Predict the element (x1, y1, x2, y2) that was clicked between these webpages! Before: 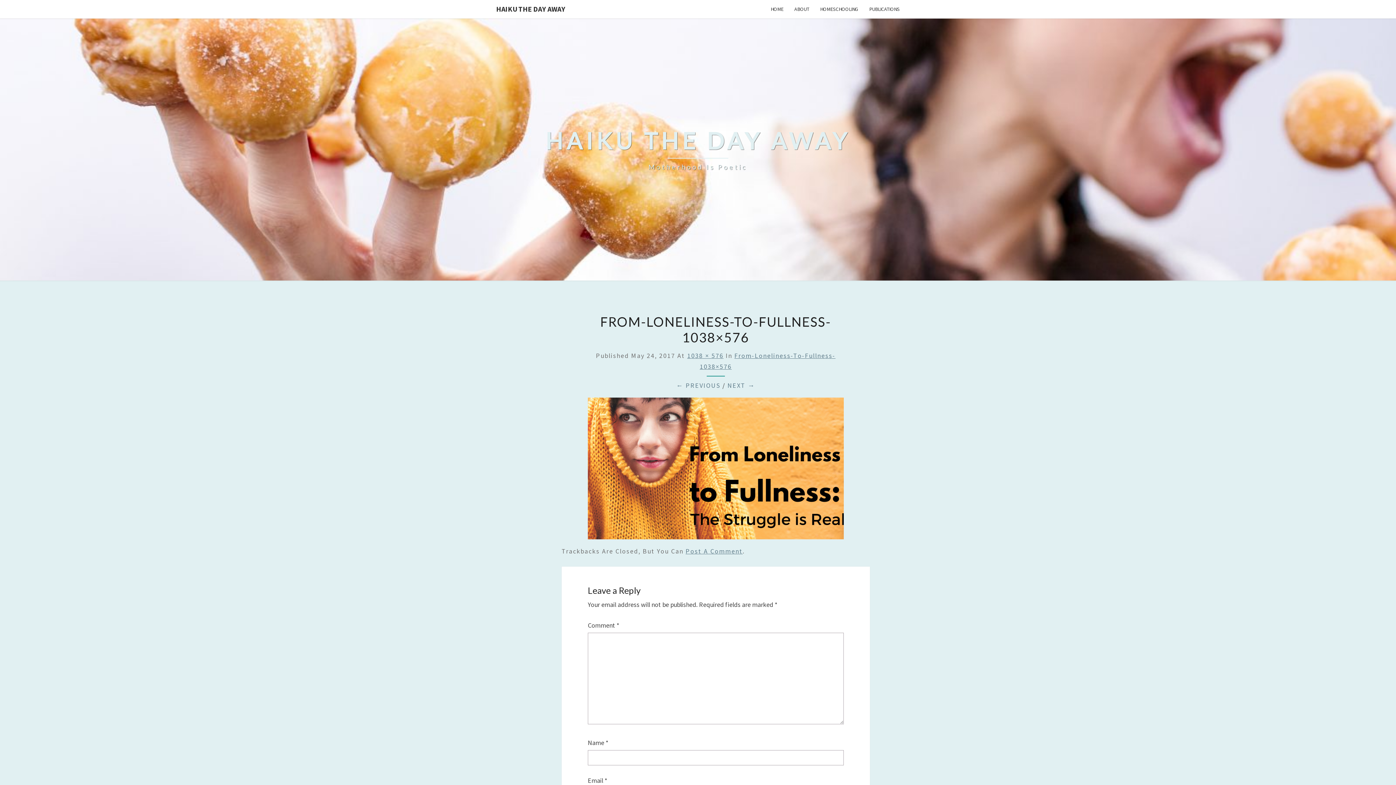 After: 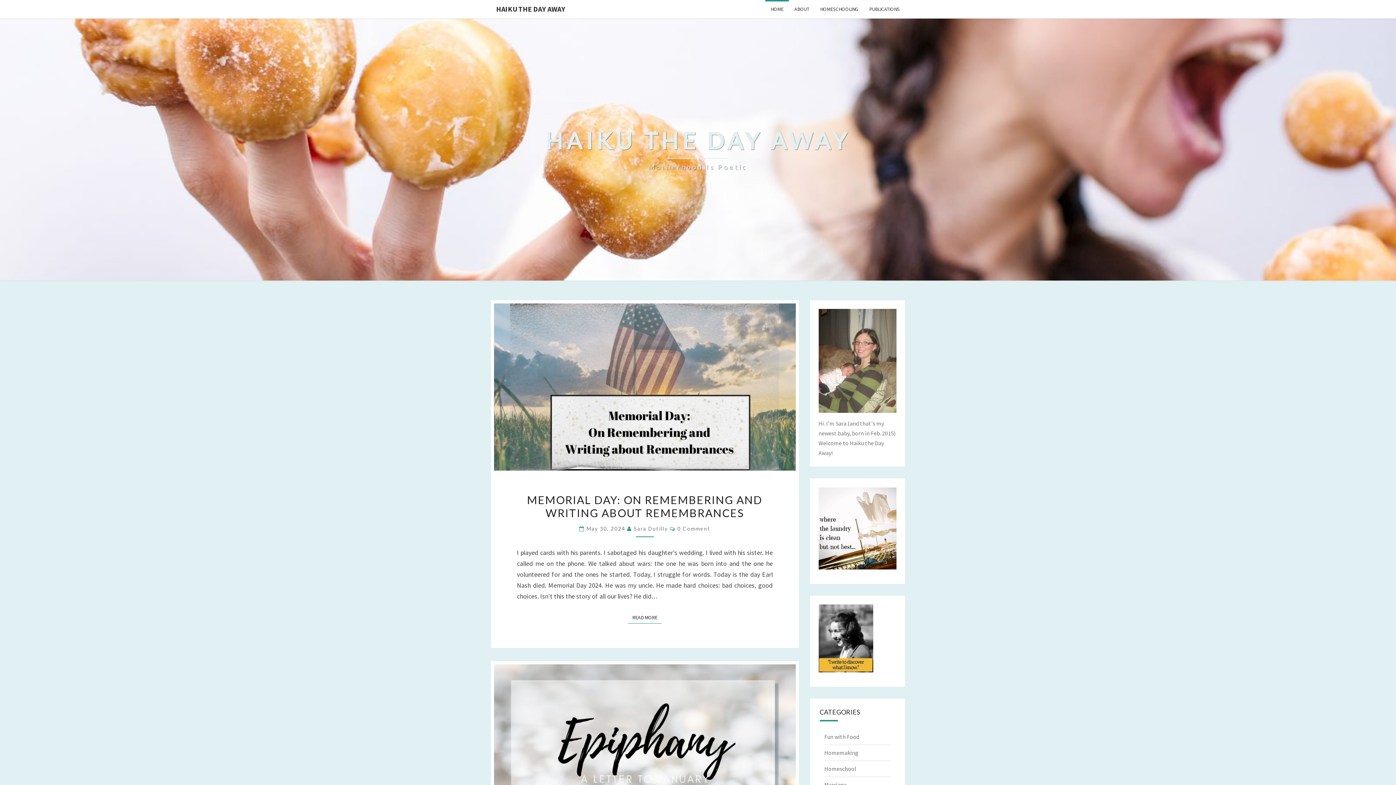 Action: label: HAIKU THE DAY AWAY
Motherhood Is Poetic bbox: (545, 126, 850, 172)